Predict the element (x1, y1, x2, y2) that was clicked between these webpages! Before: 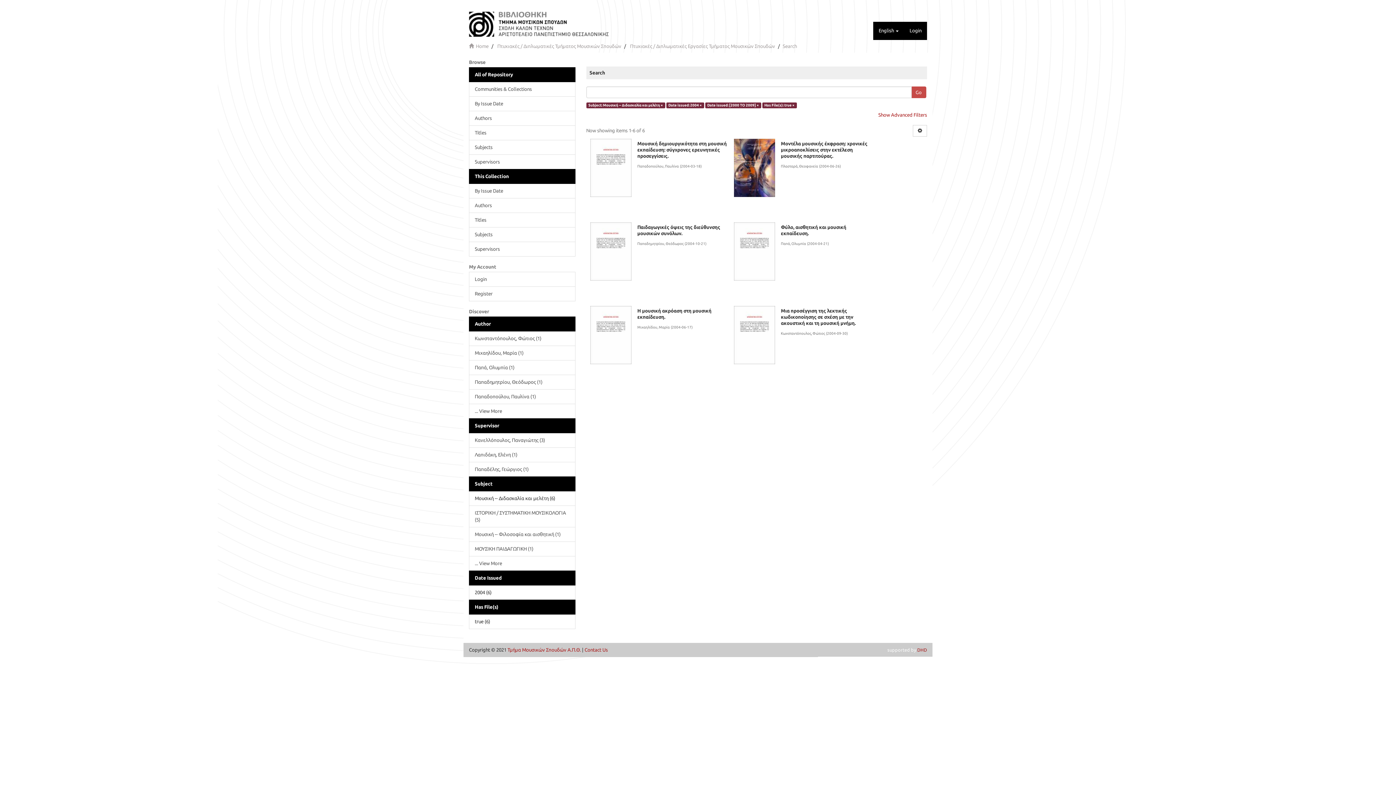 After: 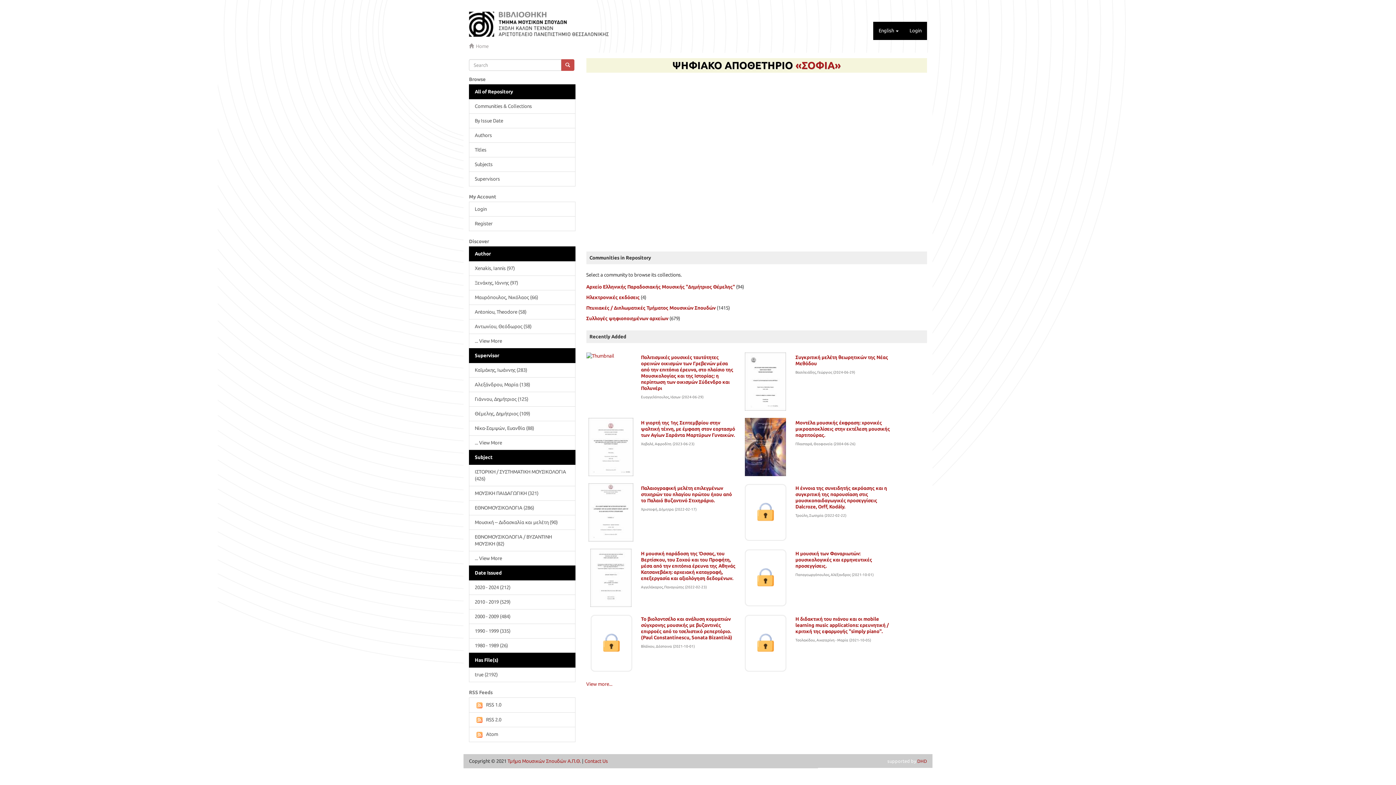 Action: bbox: (463, 3, 910, 21)